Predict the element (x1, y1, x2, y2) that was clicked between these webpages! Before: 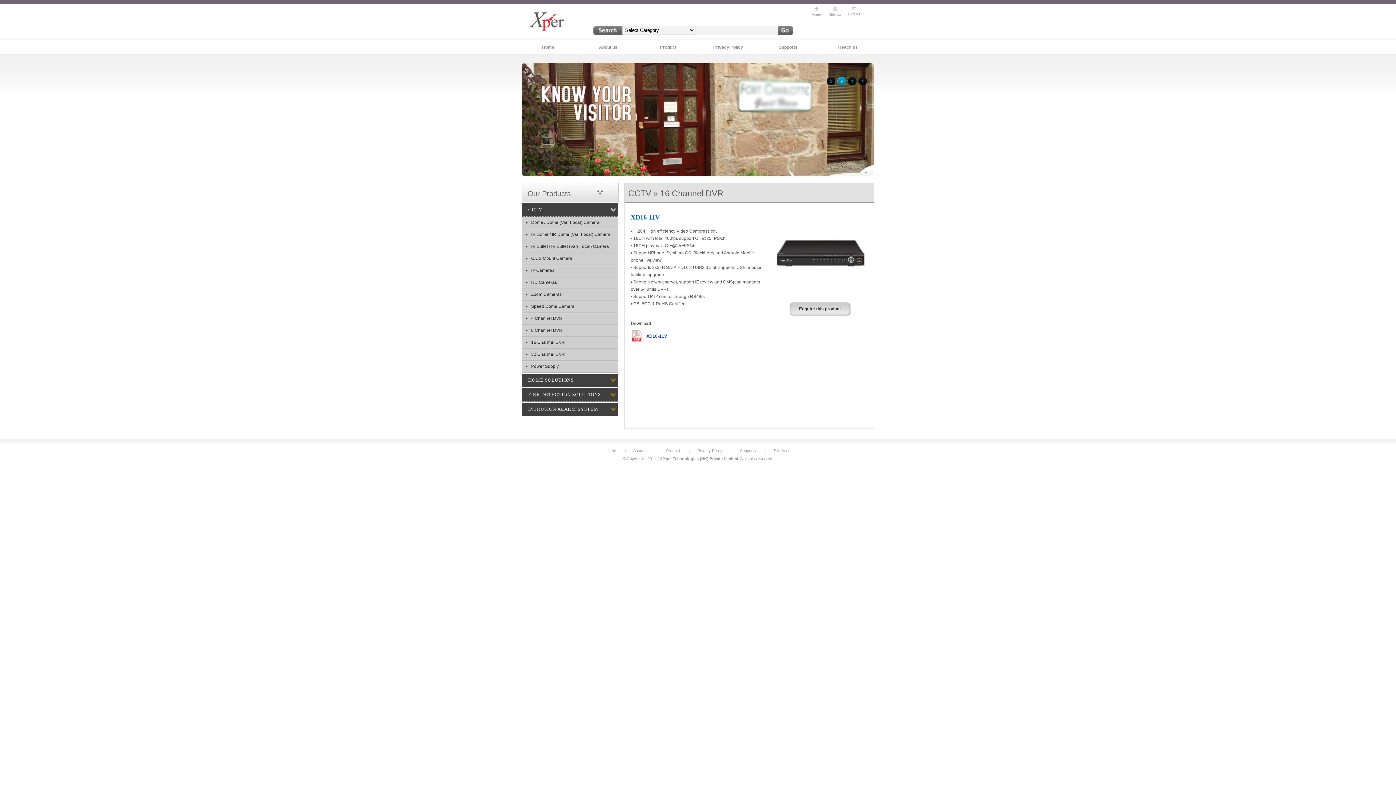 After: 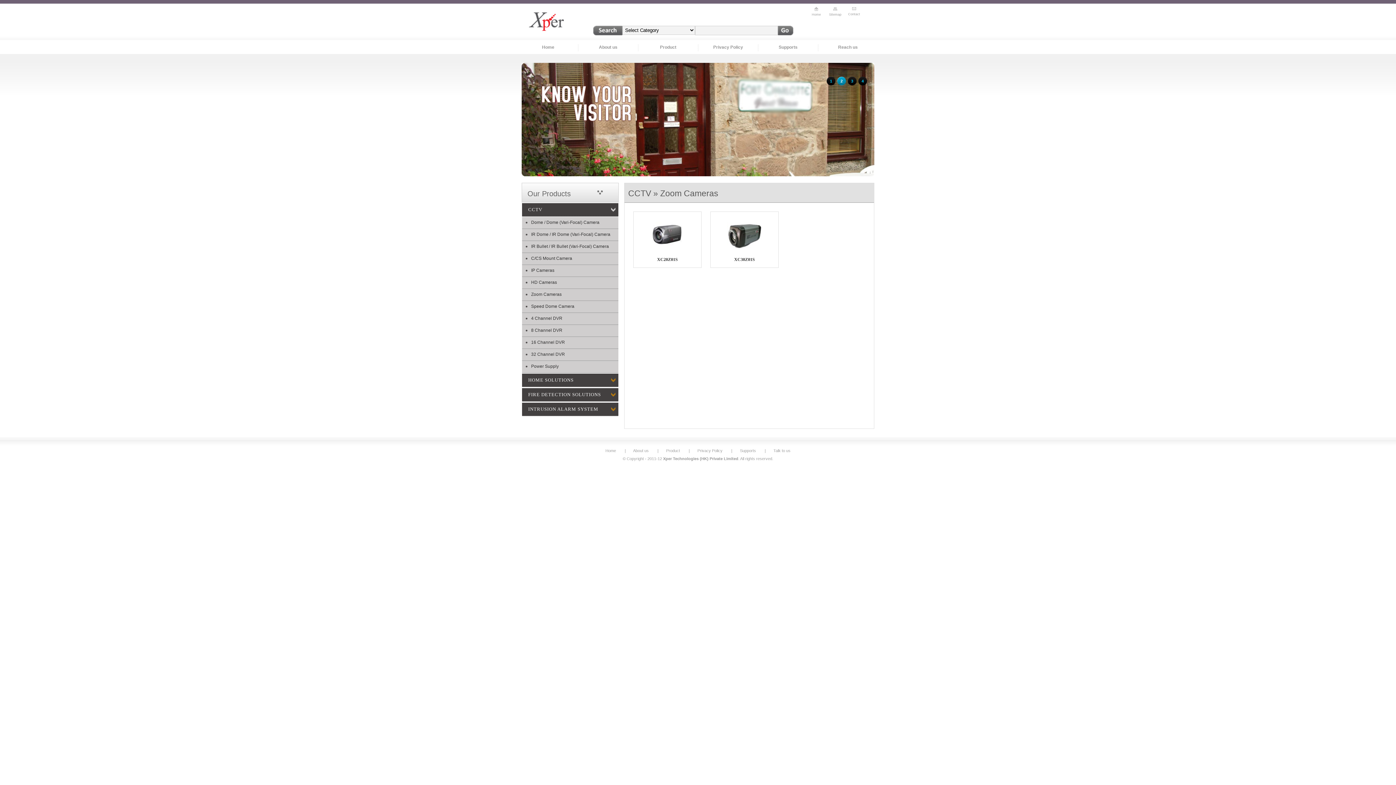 Action: bbox: (522, 289, 618, 301) label: Zoom Cameras